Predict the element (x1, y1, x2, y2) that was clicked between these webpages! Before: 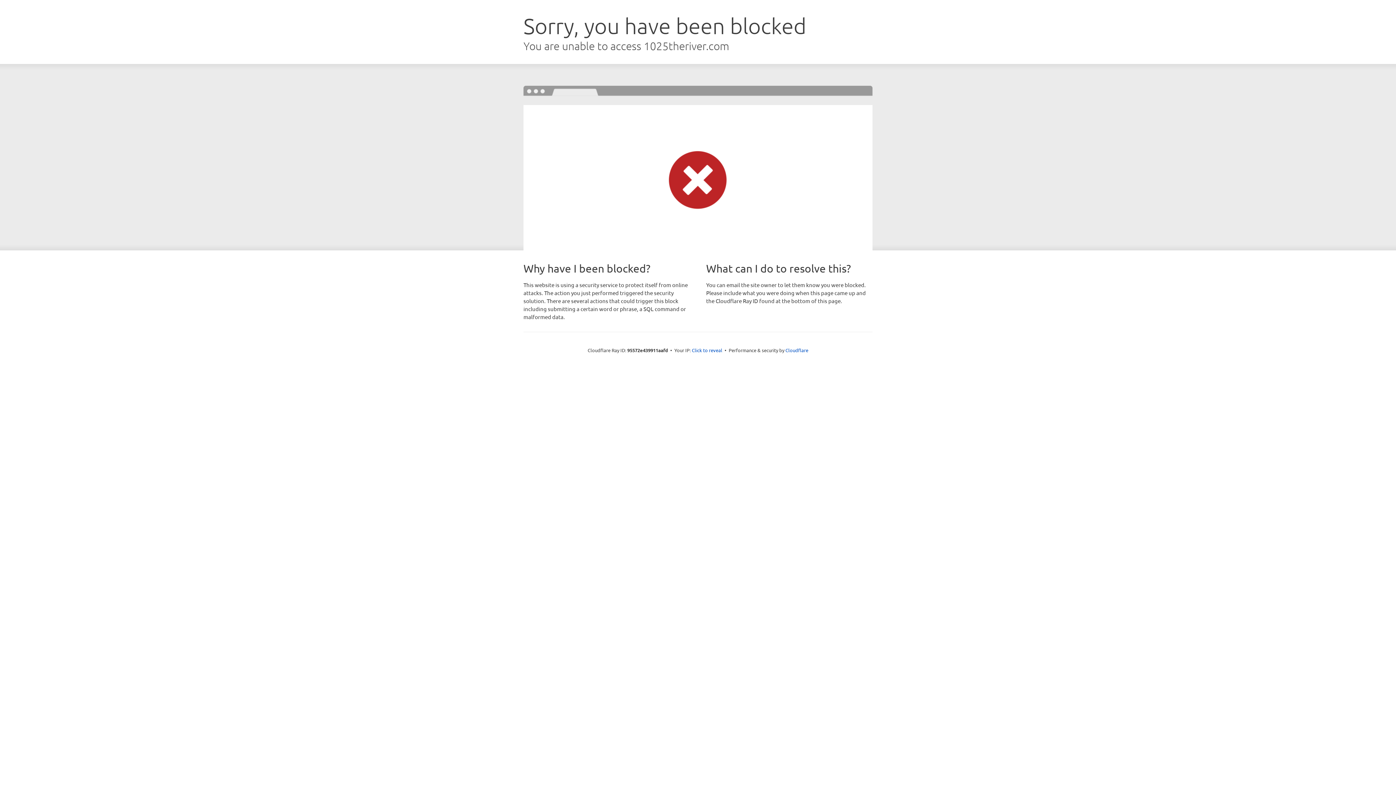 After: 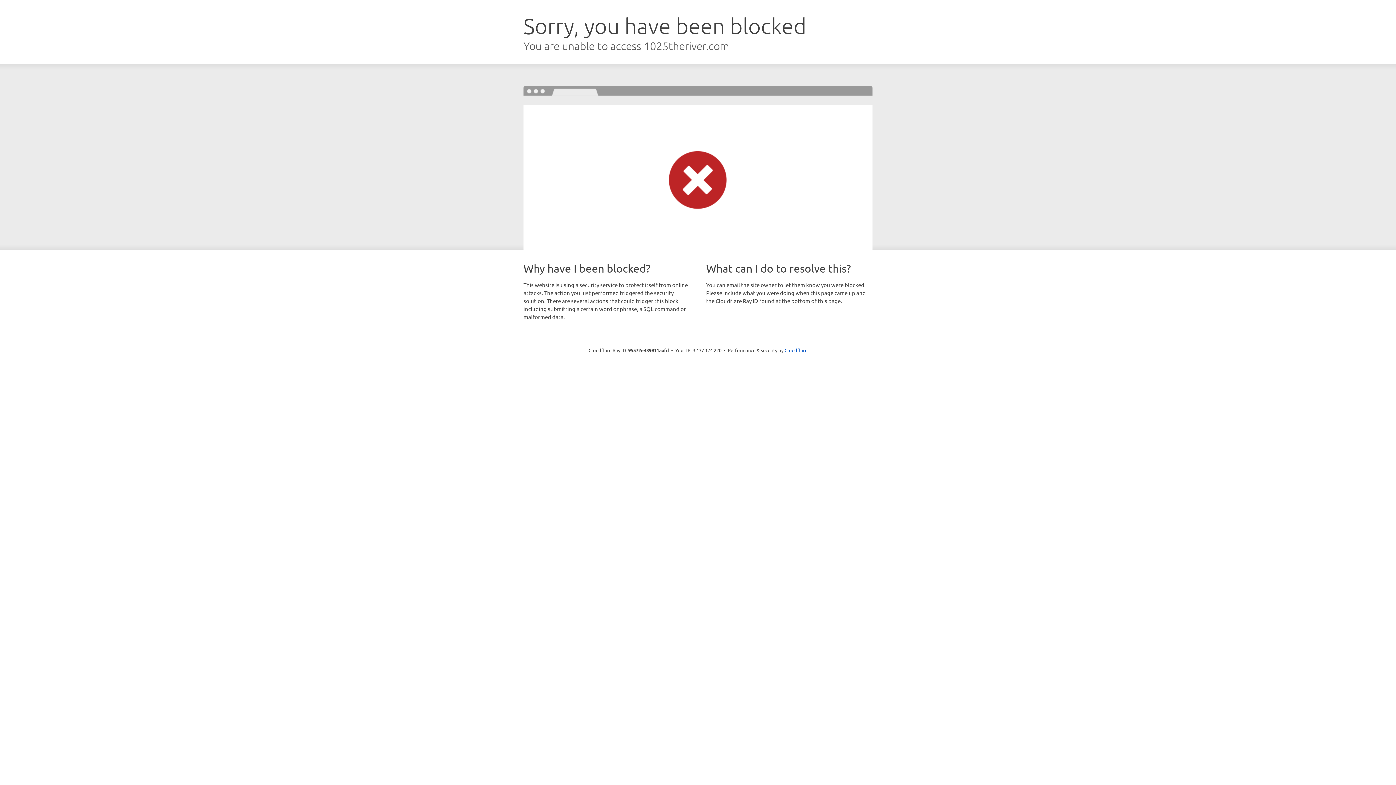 Action: label: Click to reveal bbox: (692, 346, 722, 353)